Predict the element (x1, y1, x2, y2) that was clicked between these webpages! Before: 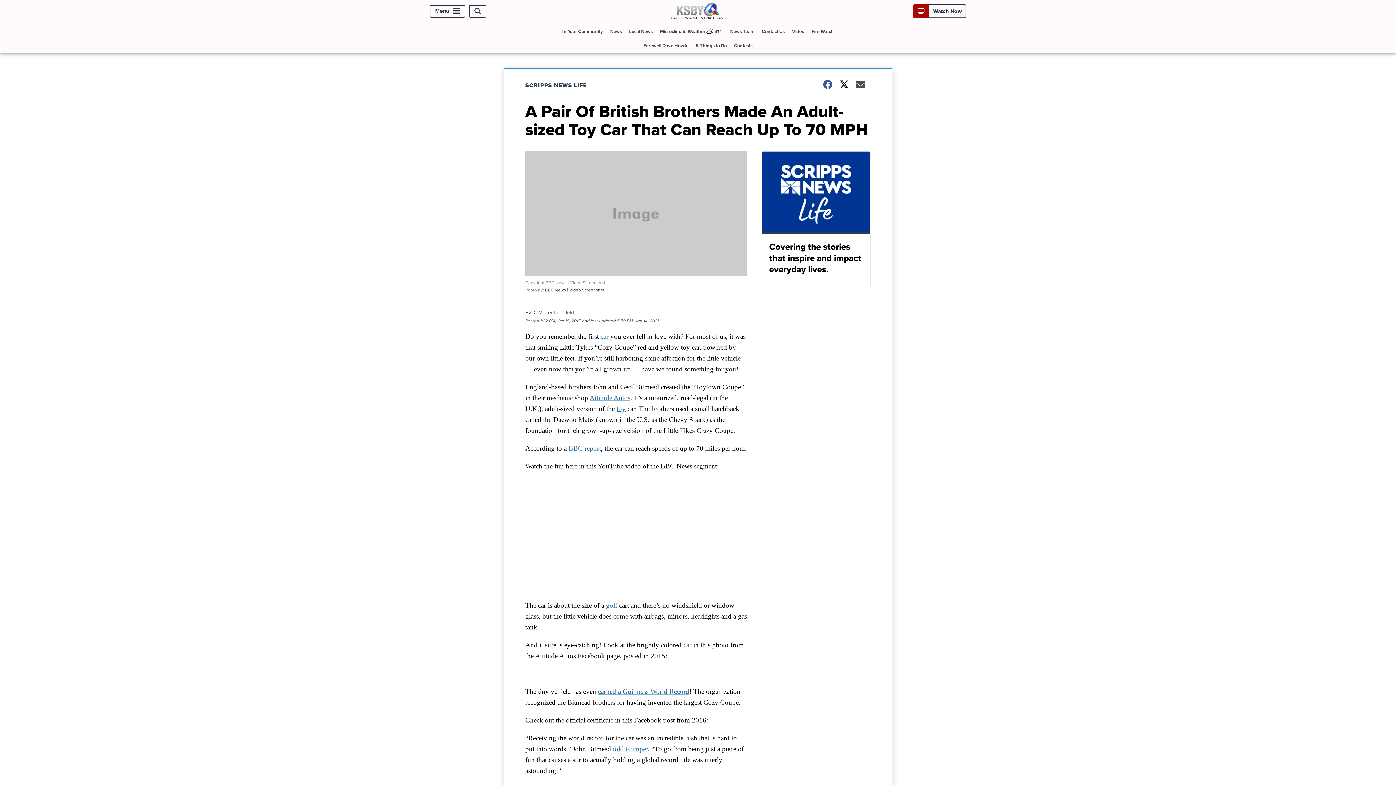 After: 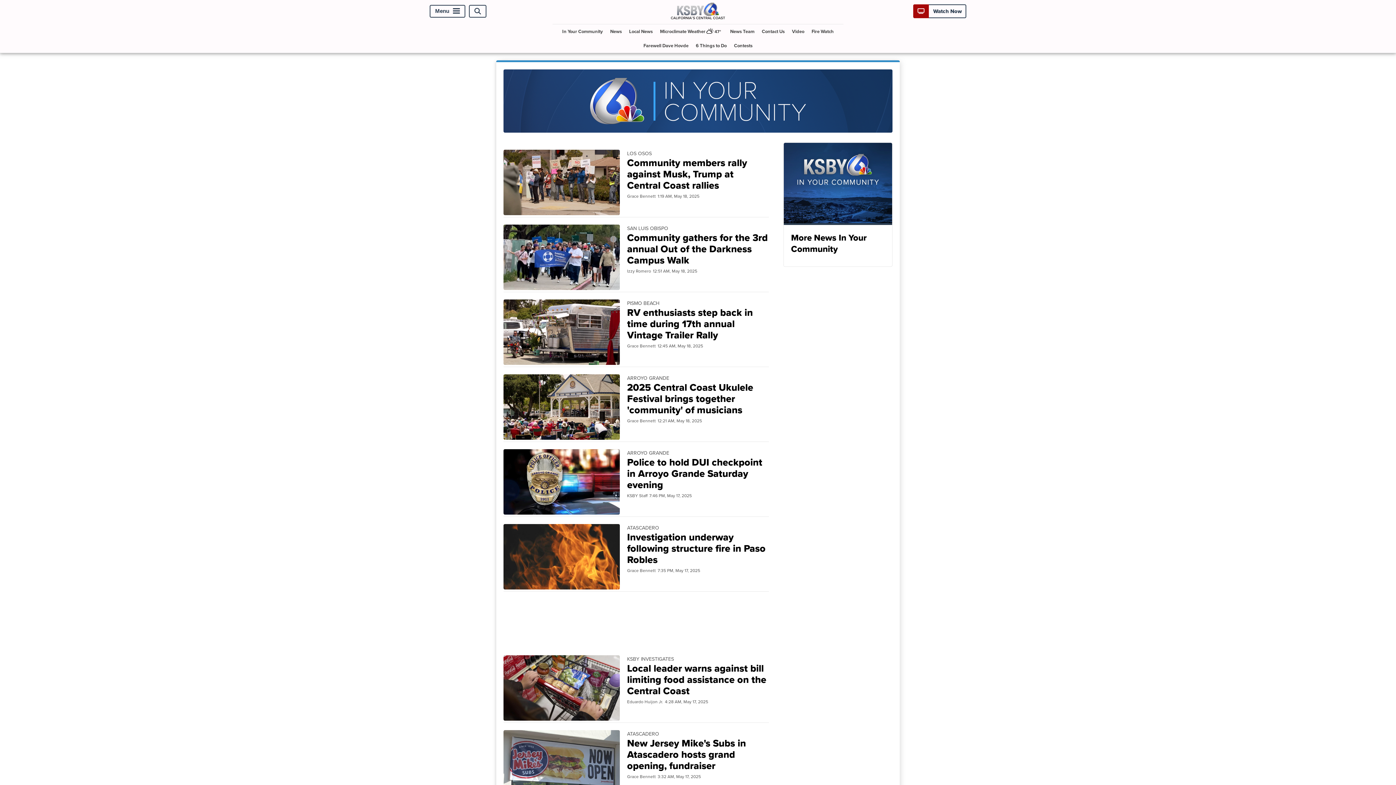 Action: label: In Your Community bbox: (559, 24, 606, 38)